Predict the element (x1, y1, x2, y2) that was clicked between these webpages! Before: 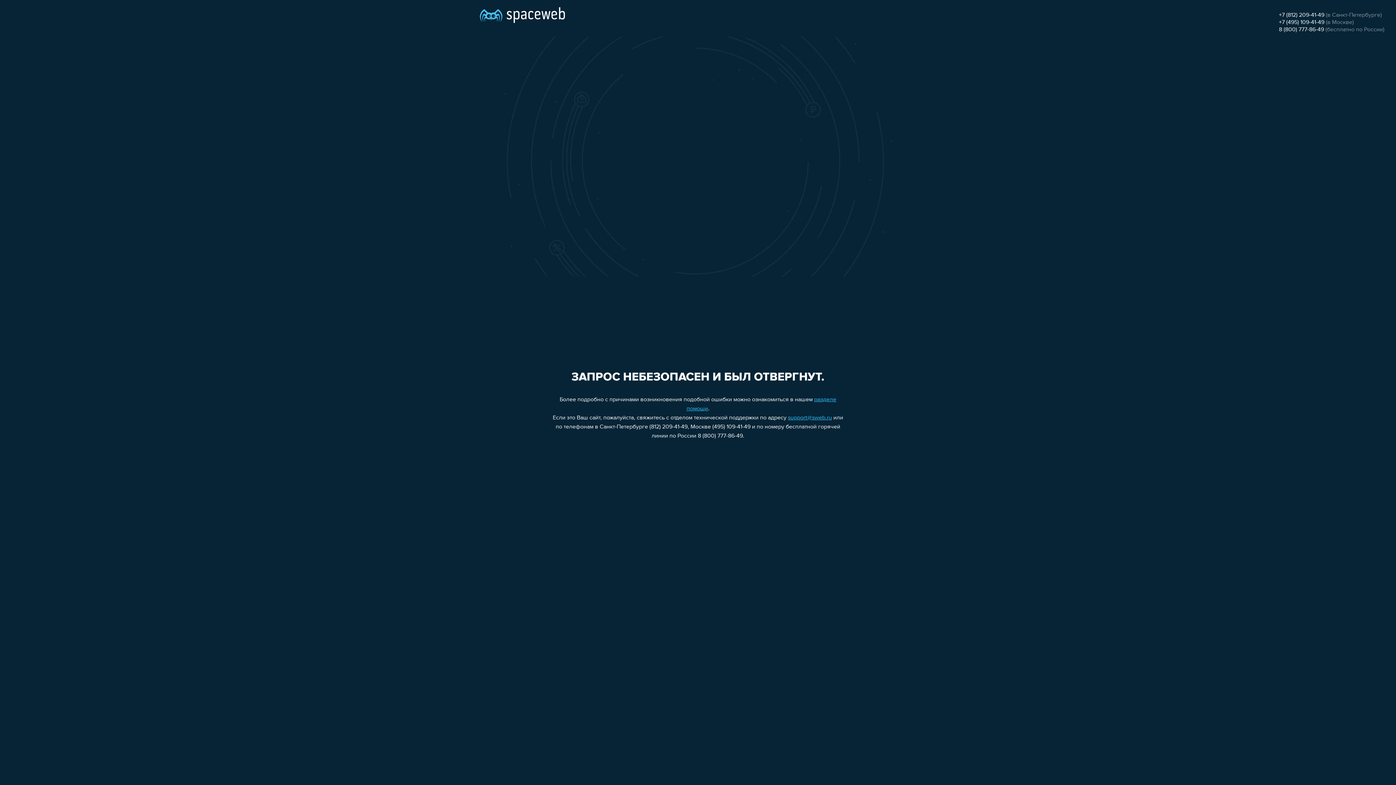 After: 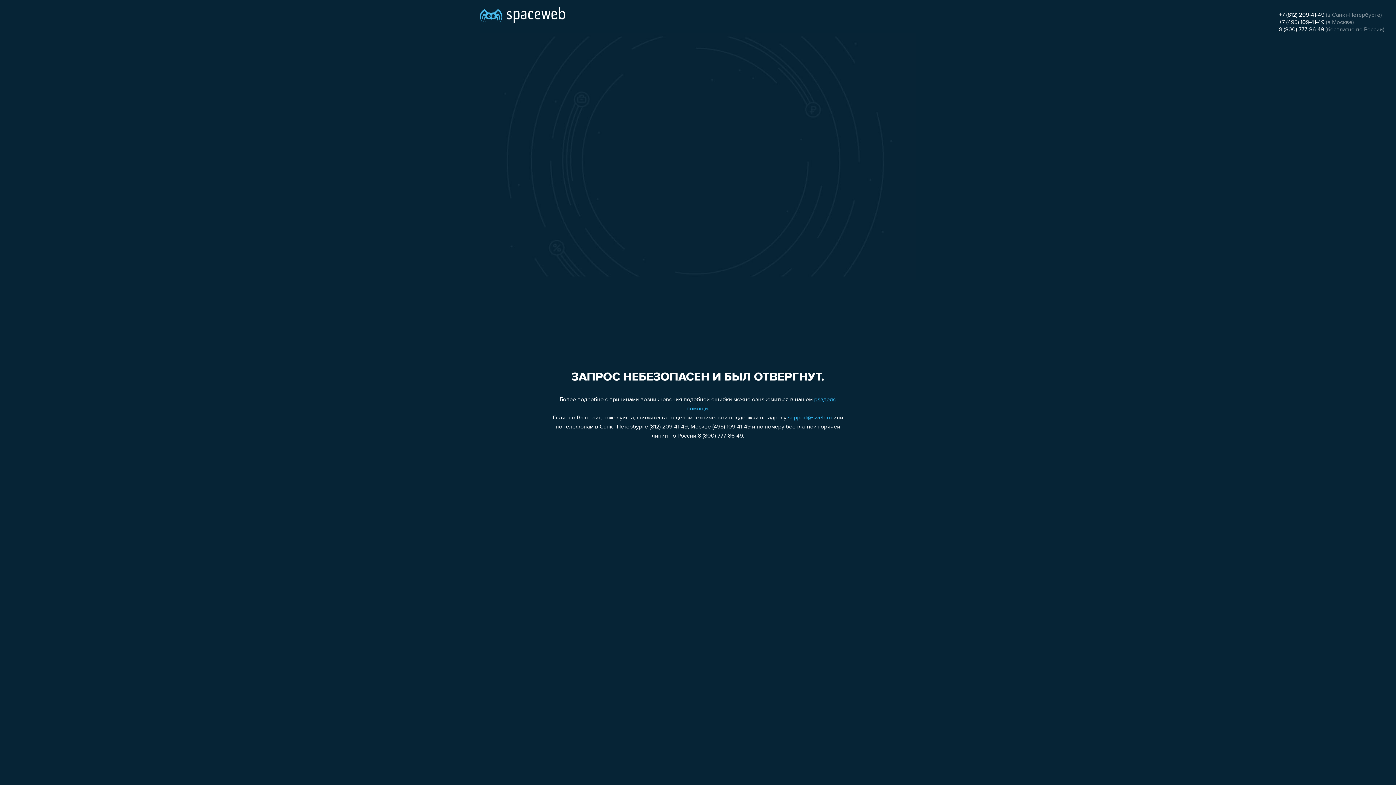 Action: label: support@sweb.ru bbox: (788, 415, 832, 421)